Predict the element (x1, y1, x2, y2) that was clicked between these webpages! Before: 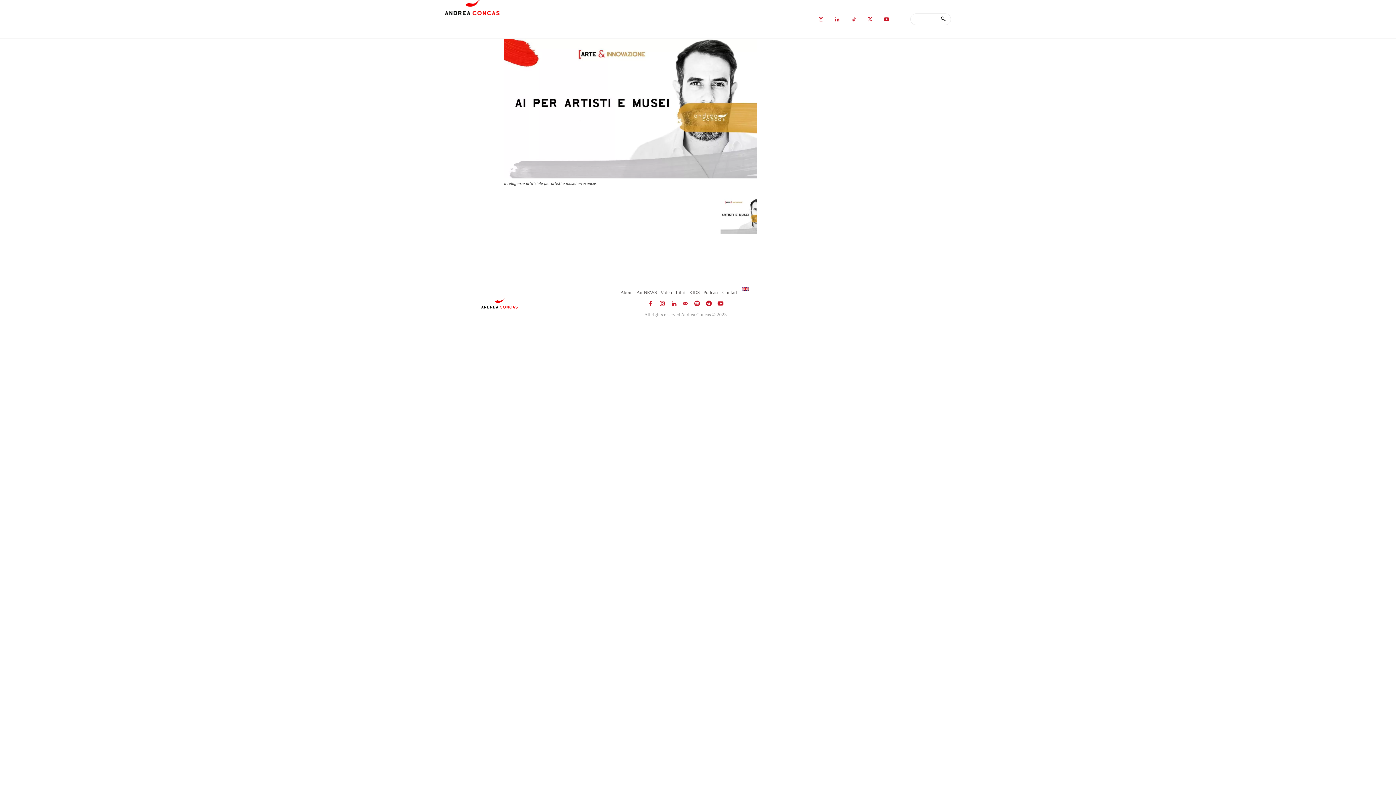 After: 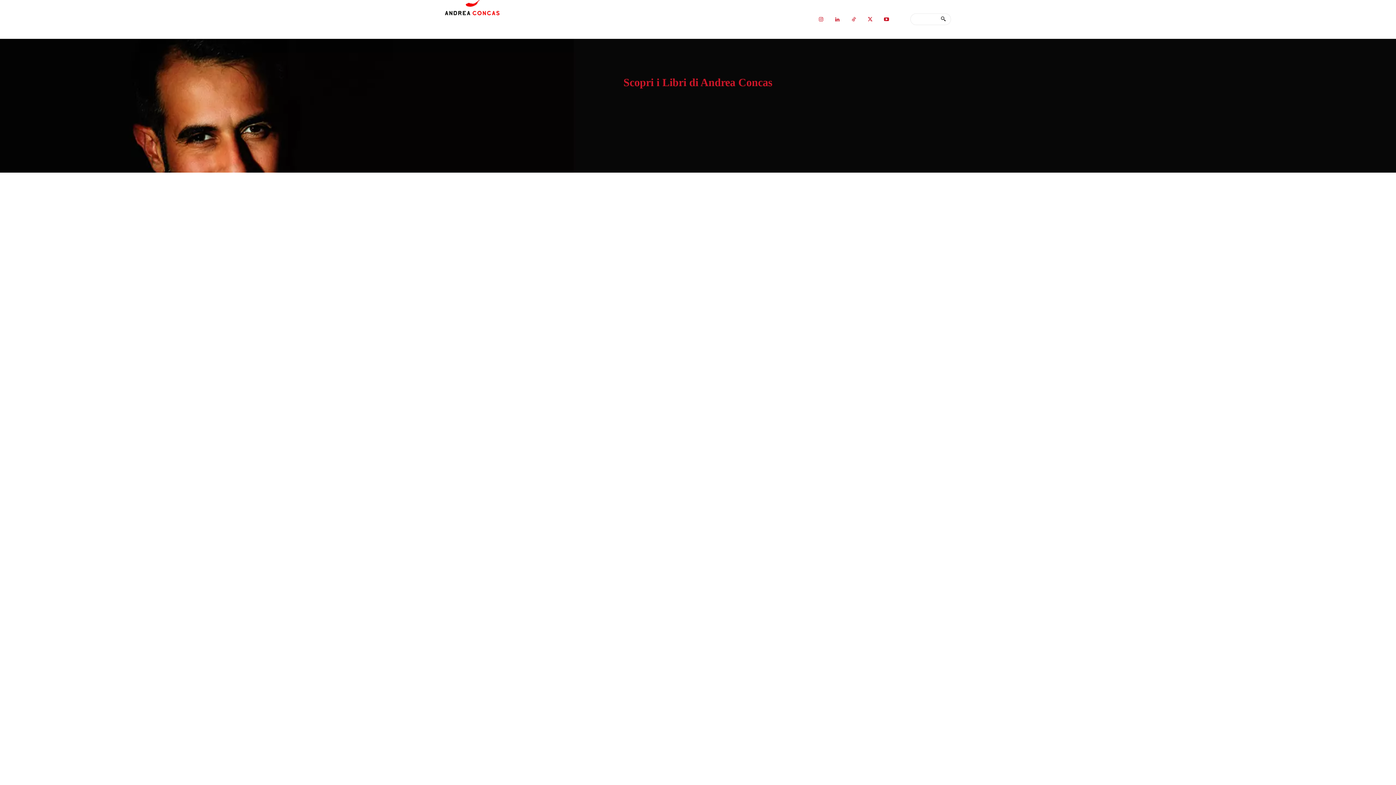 Action: bbox: (545, 16, 572, 38) label: LIBRI